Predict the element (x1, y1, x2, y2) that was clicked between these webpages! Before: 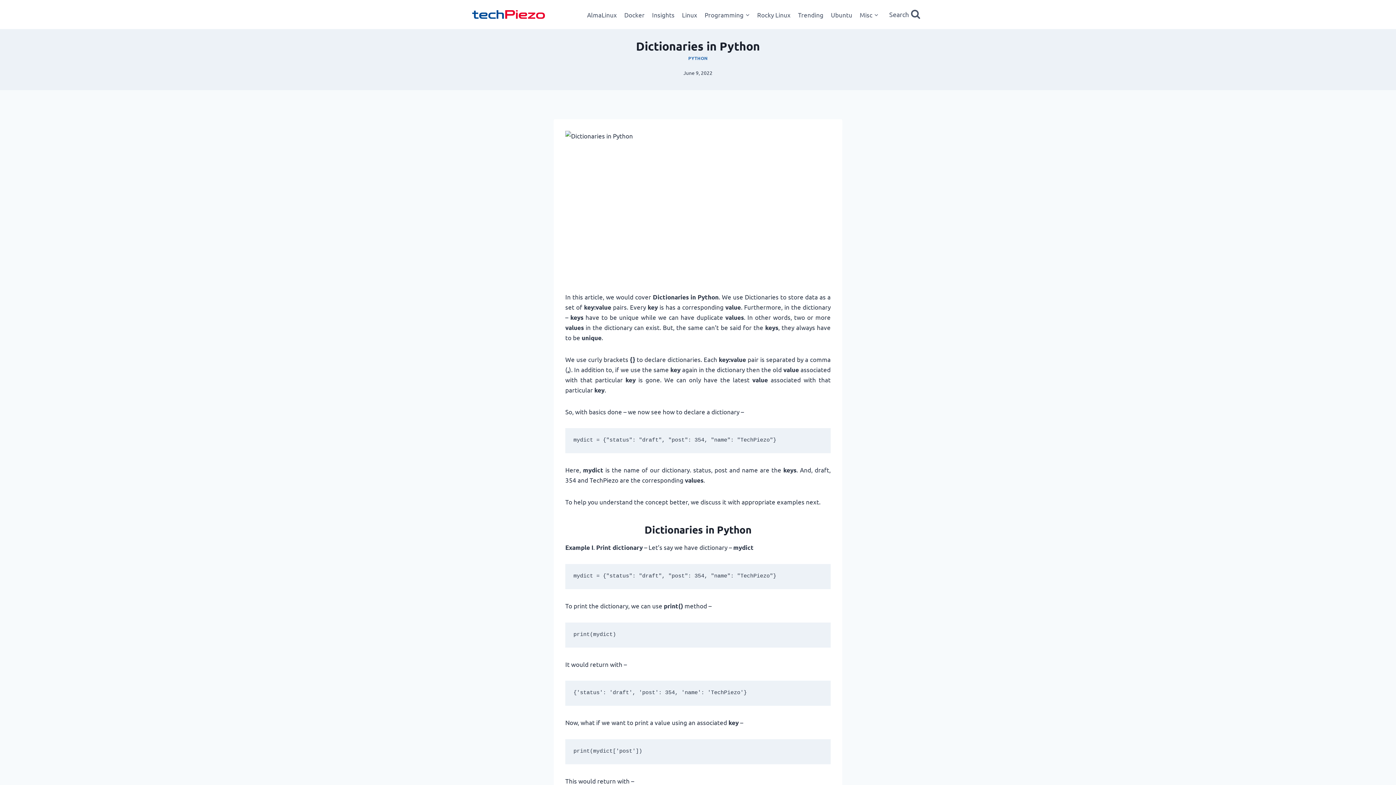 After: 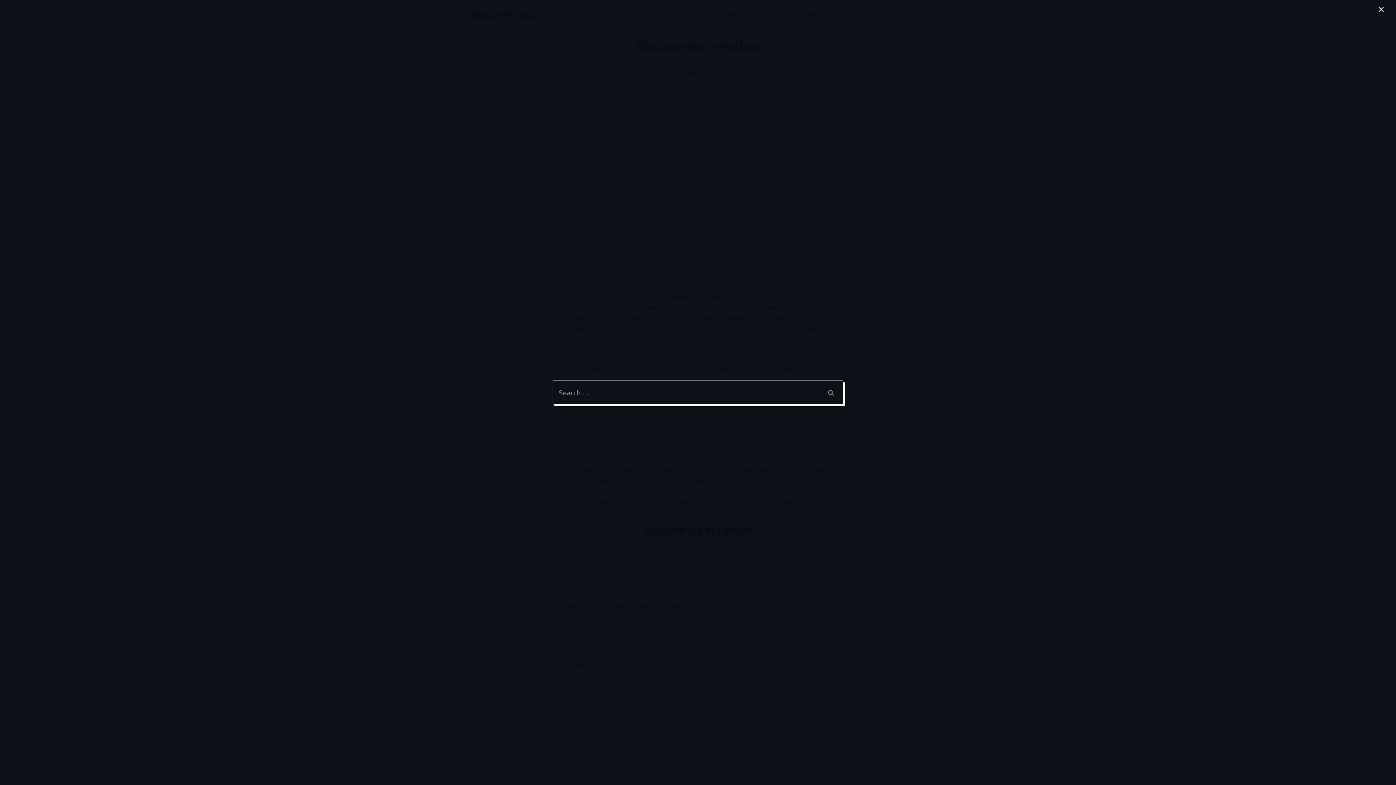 Action: bbox: (886, 6, 924, 22) label: View Search Form